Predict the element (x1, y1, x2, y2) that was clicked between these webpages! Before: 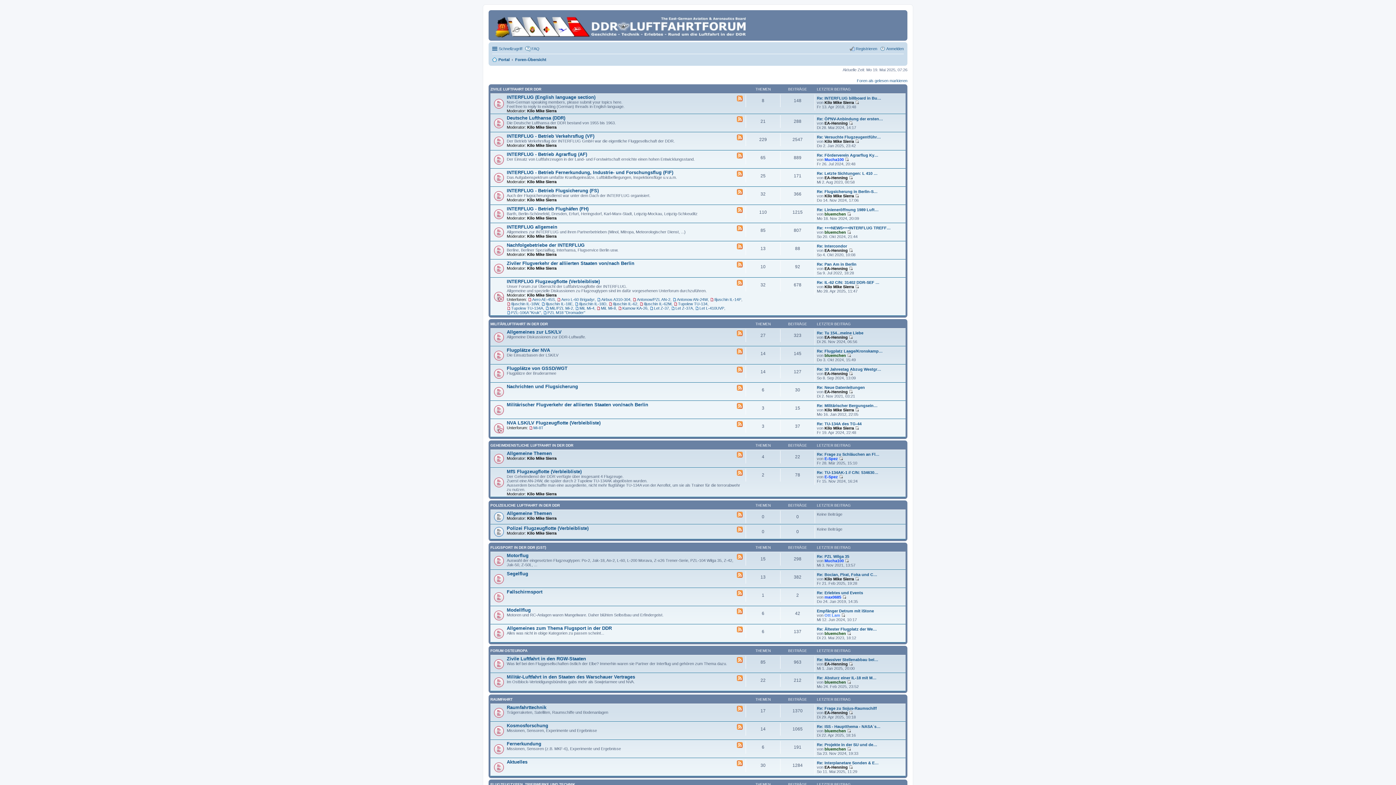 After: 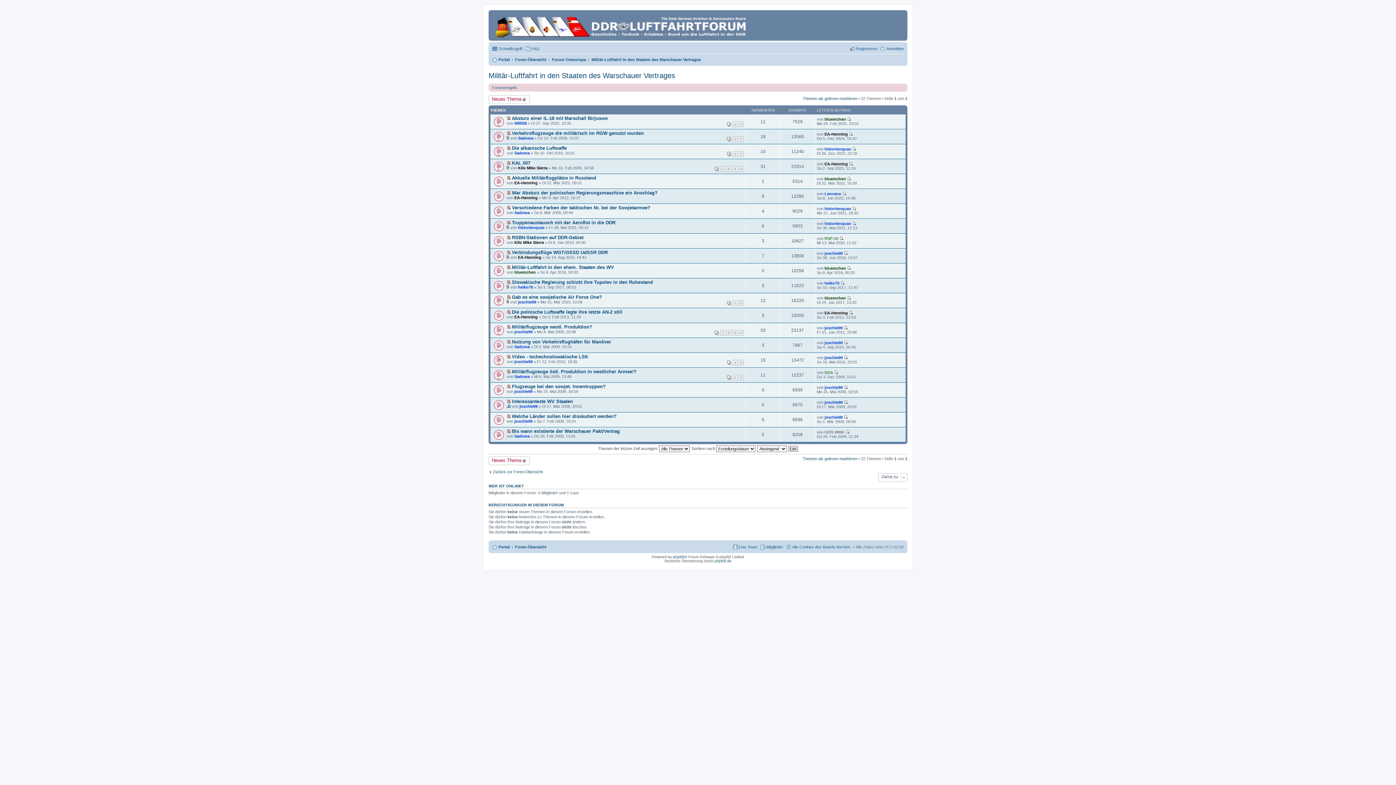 Action: bbox: (506, 674, 635, 679) label: Militär-Luftfahrt in den Staaten des Warschauer Vertrages